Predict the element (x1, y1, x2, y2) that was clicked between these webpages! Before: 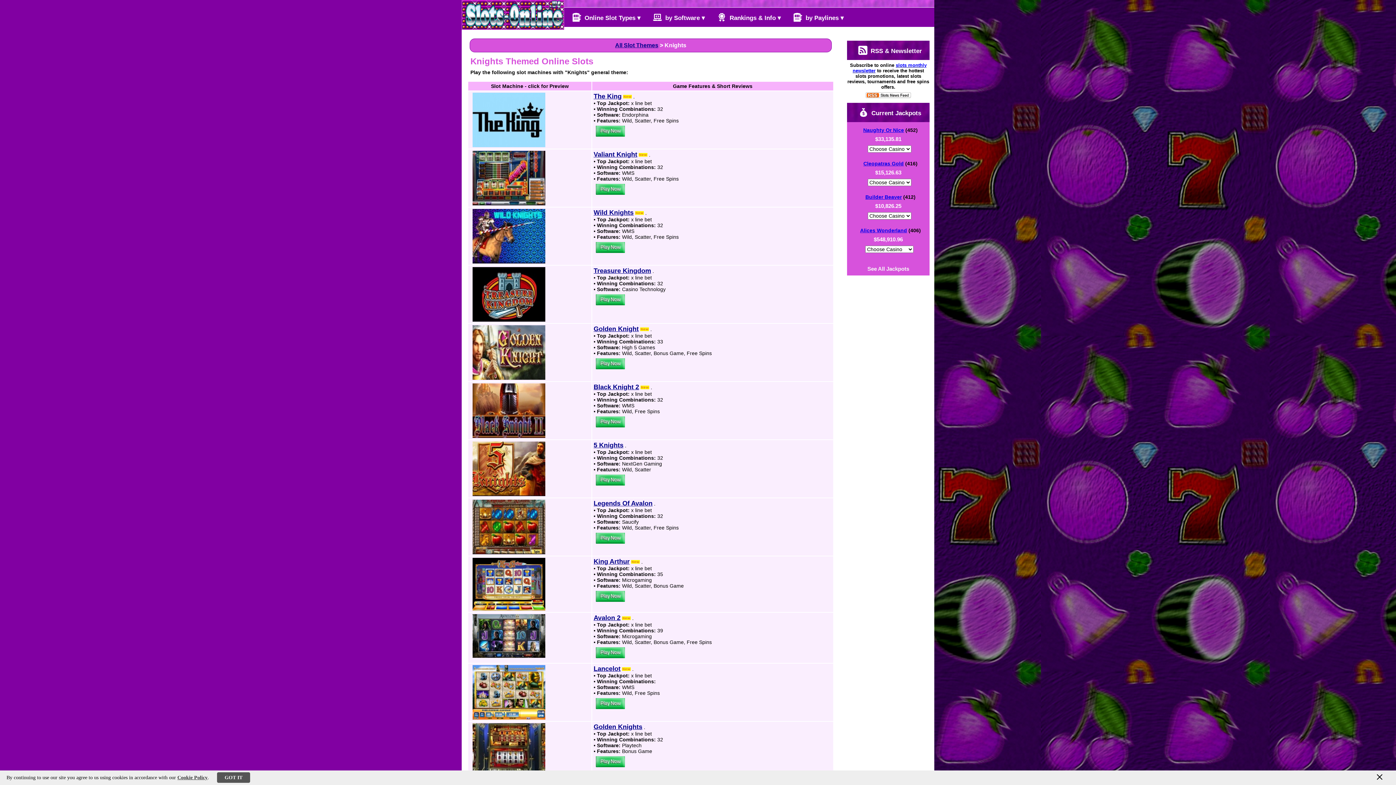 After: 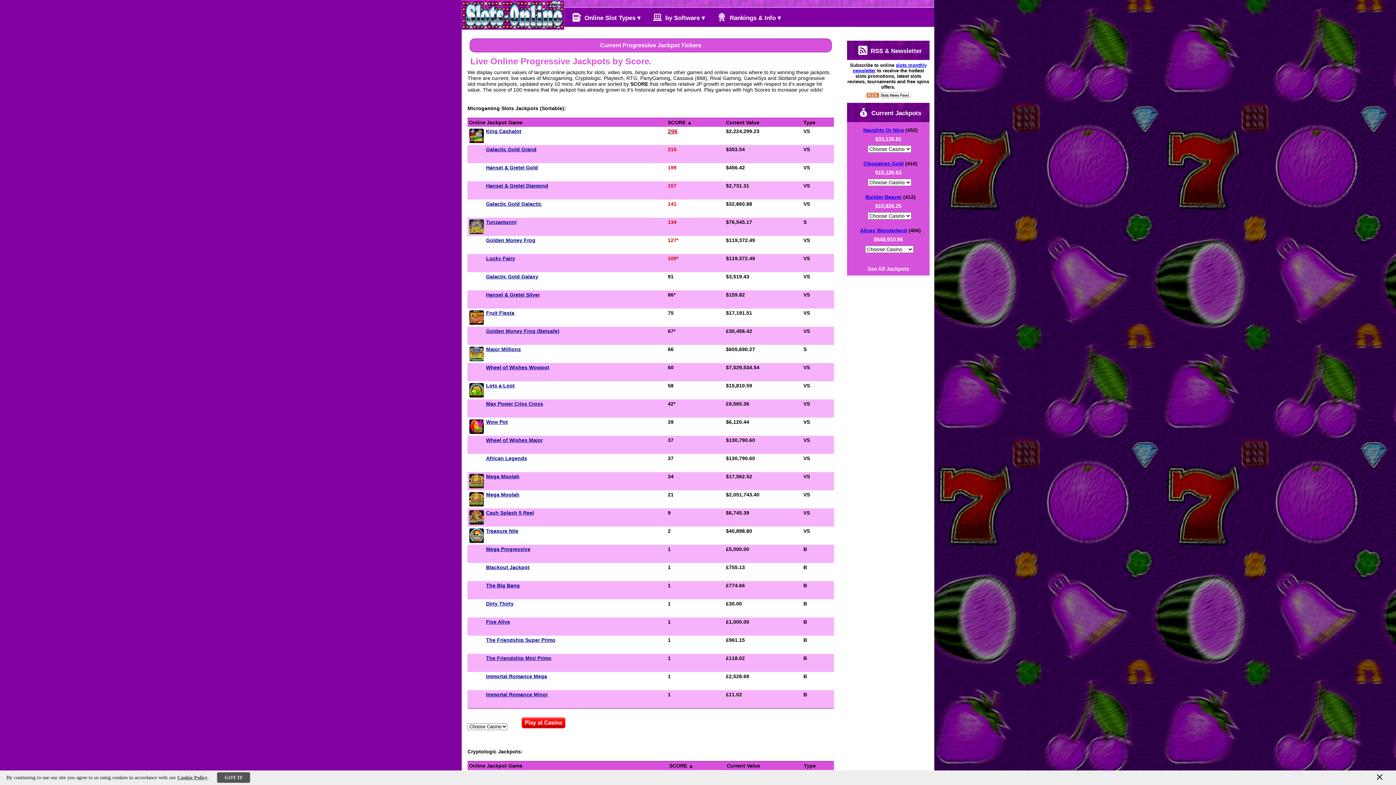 Action: bbox: (867, 265, 909, 272) label: See All Jackpots